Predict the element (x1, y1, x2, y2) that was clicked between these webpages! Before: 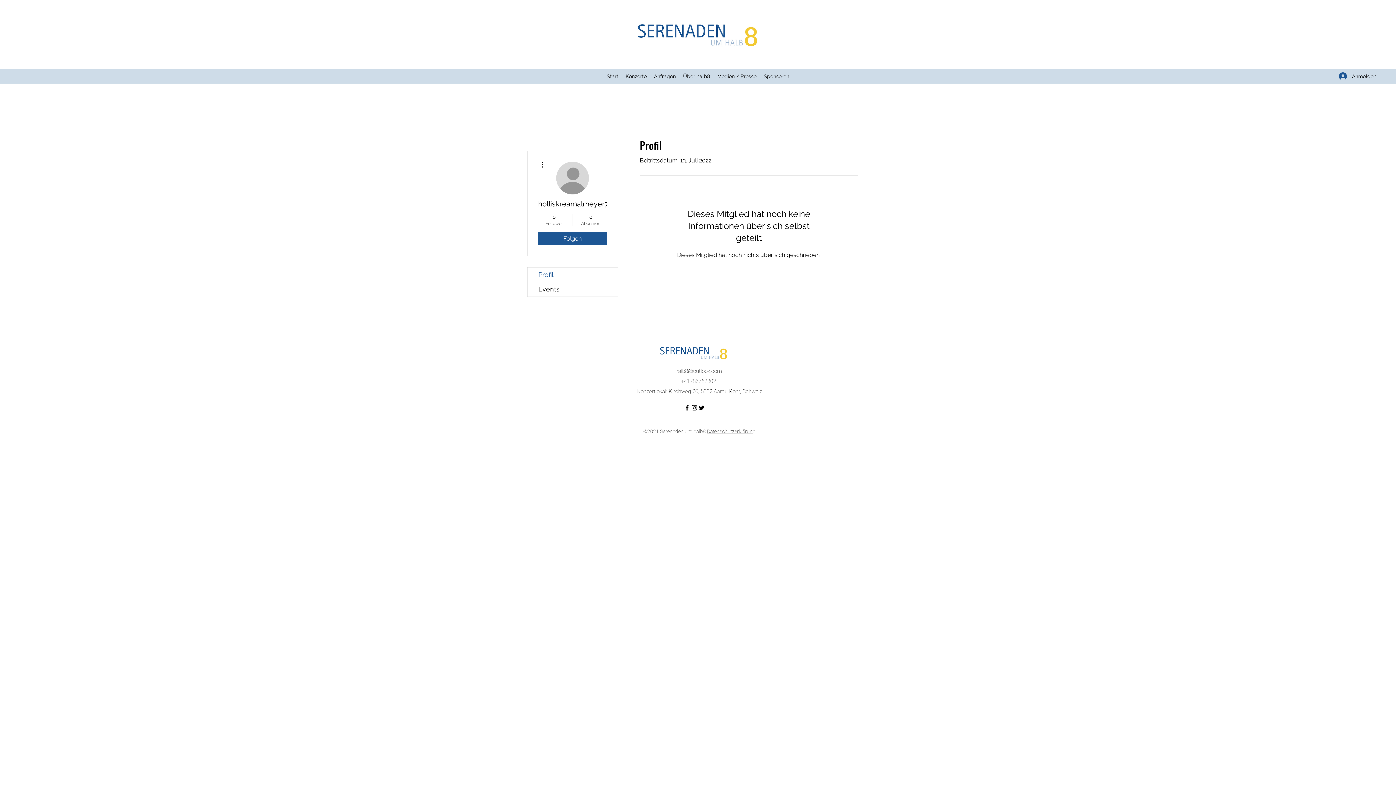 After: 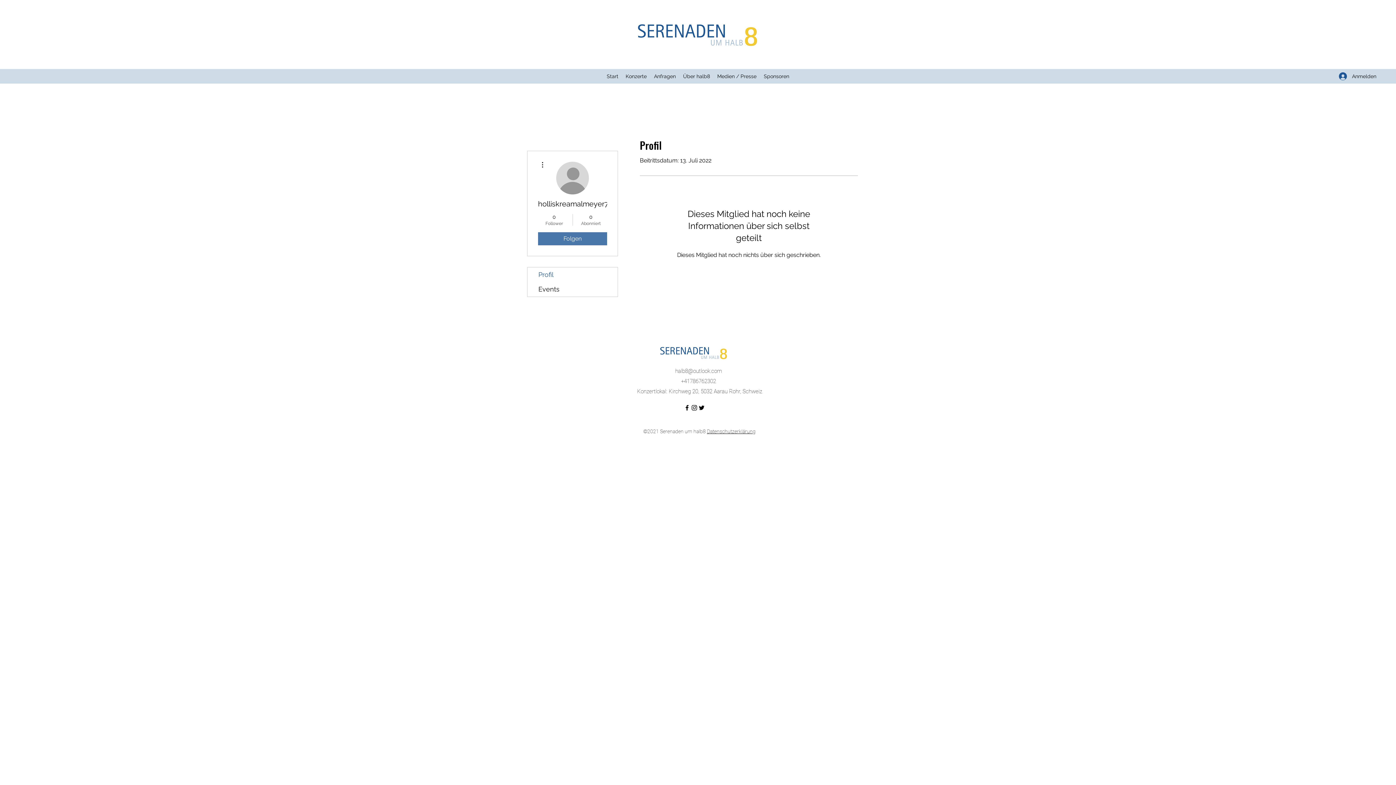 Action: bbox: (538, 232, 607, 245) label: Folgen